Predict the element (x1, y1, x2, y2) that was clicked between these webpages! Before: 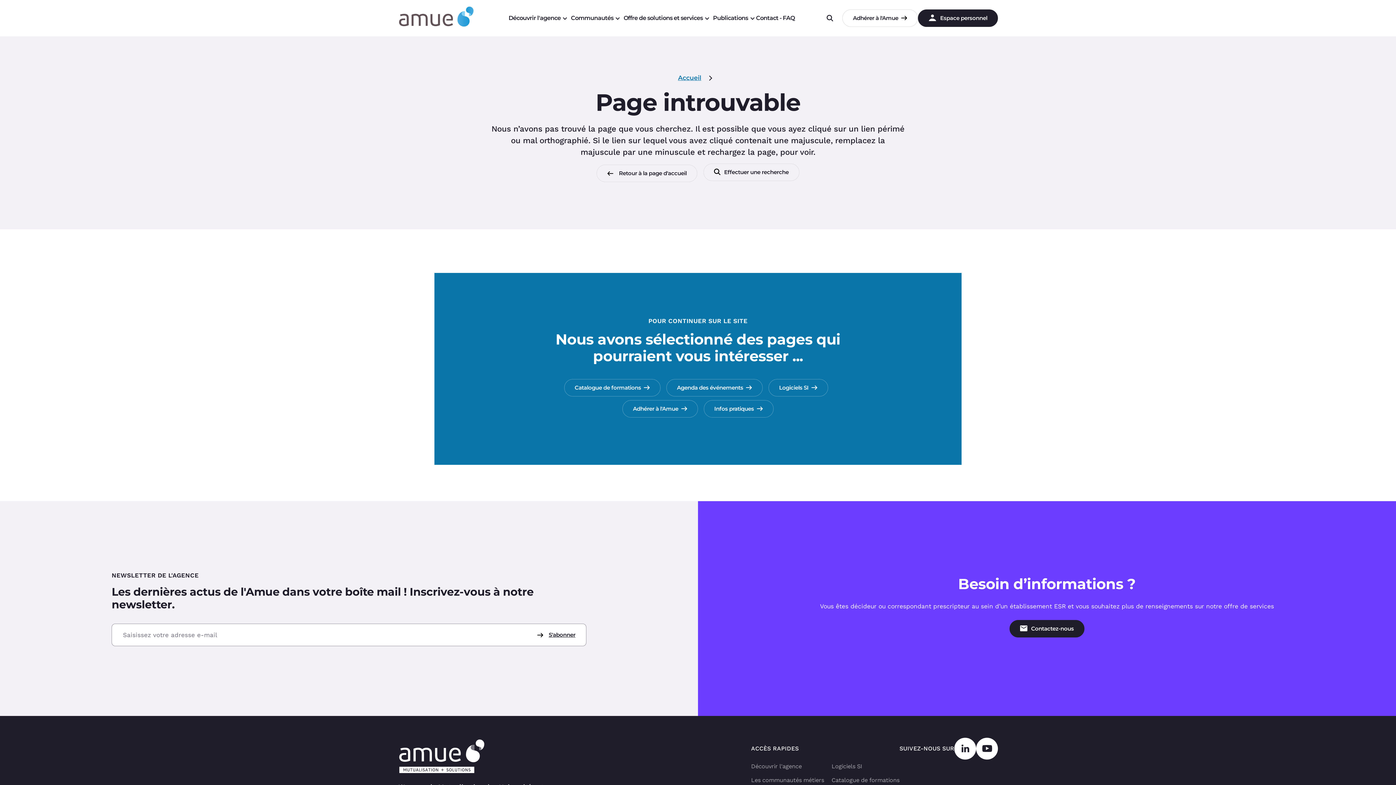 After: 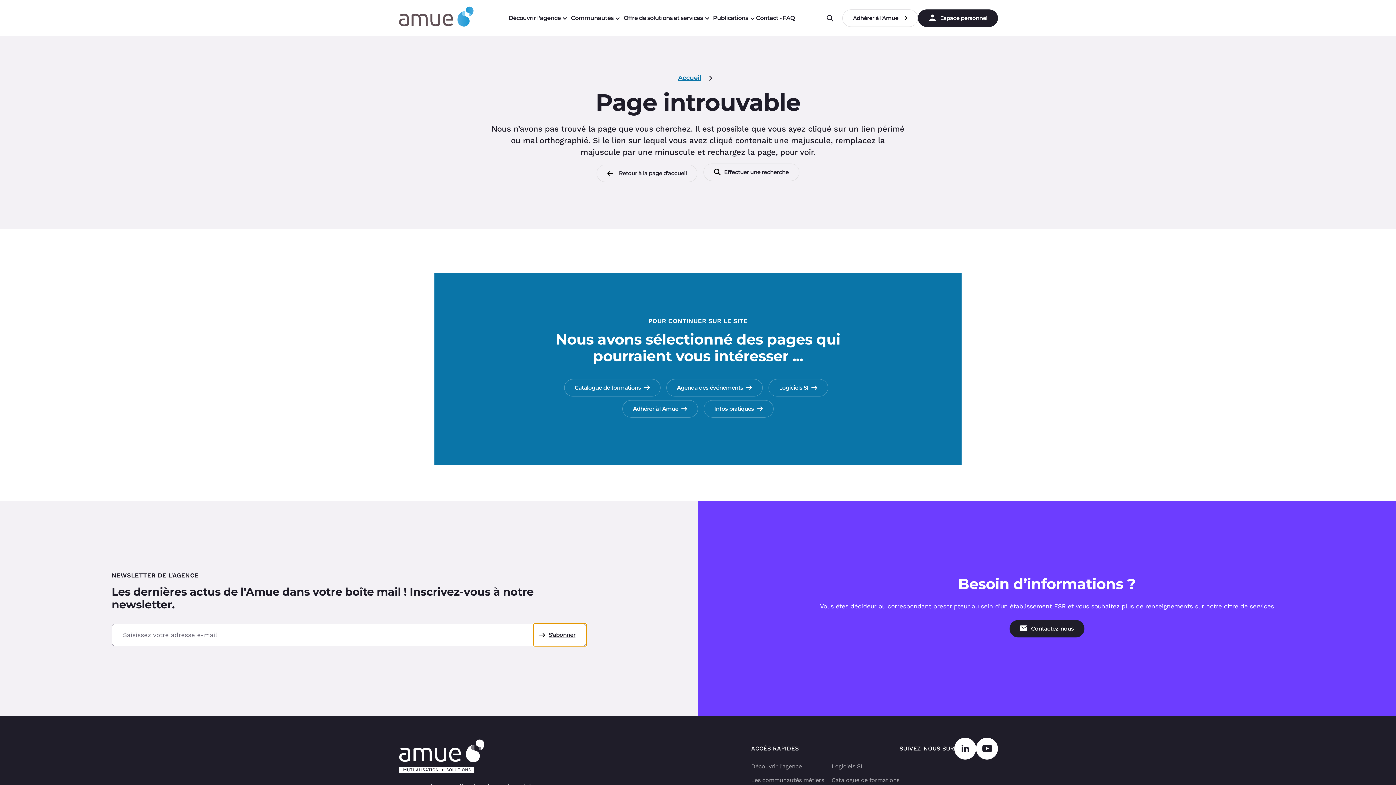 Action: bbox: (533, 623, 586, 646) label: S'abonner